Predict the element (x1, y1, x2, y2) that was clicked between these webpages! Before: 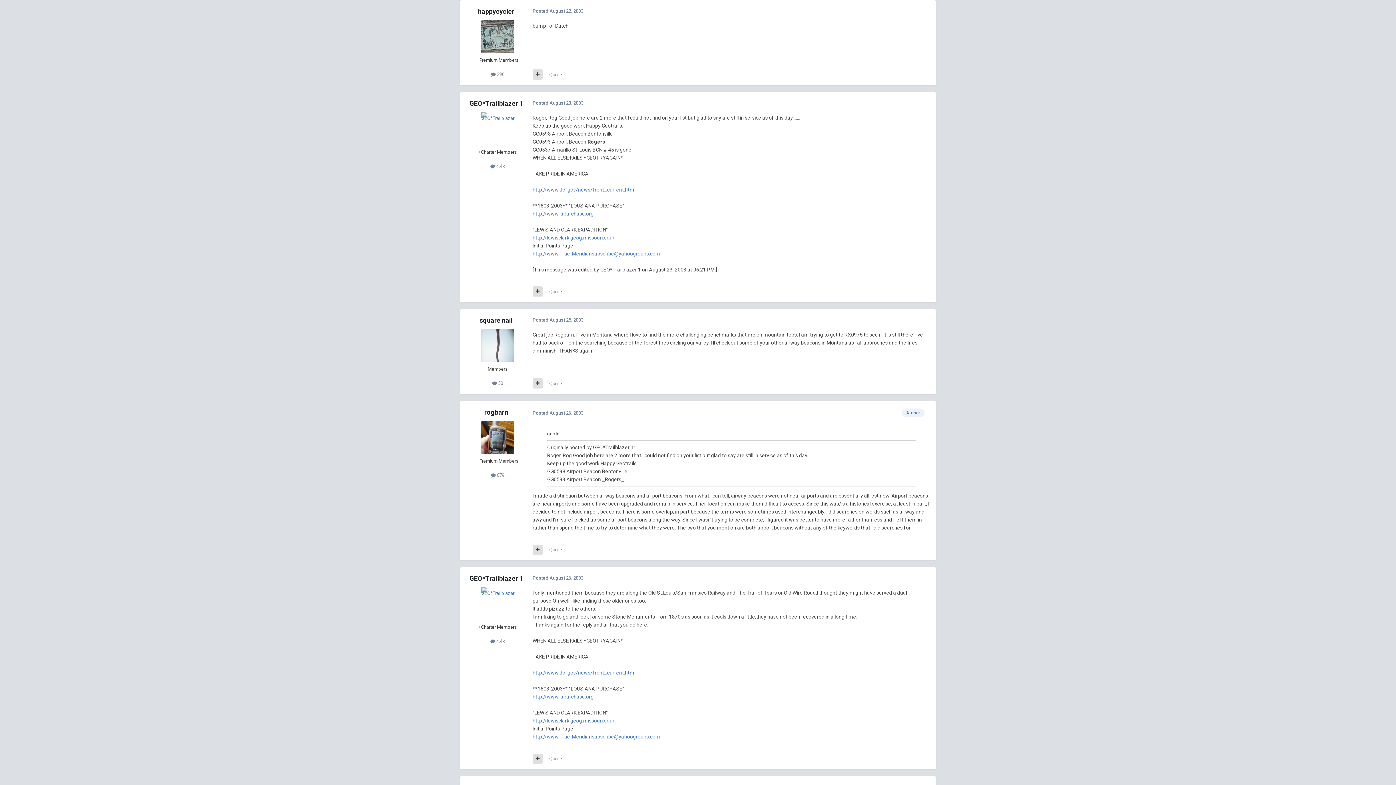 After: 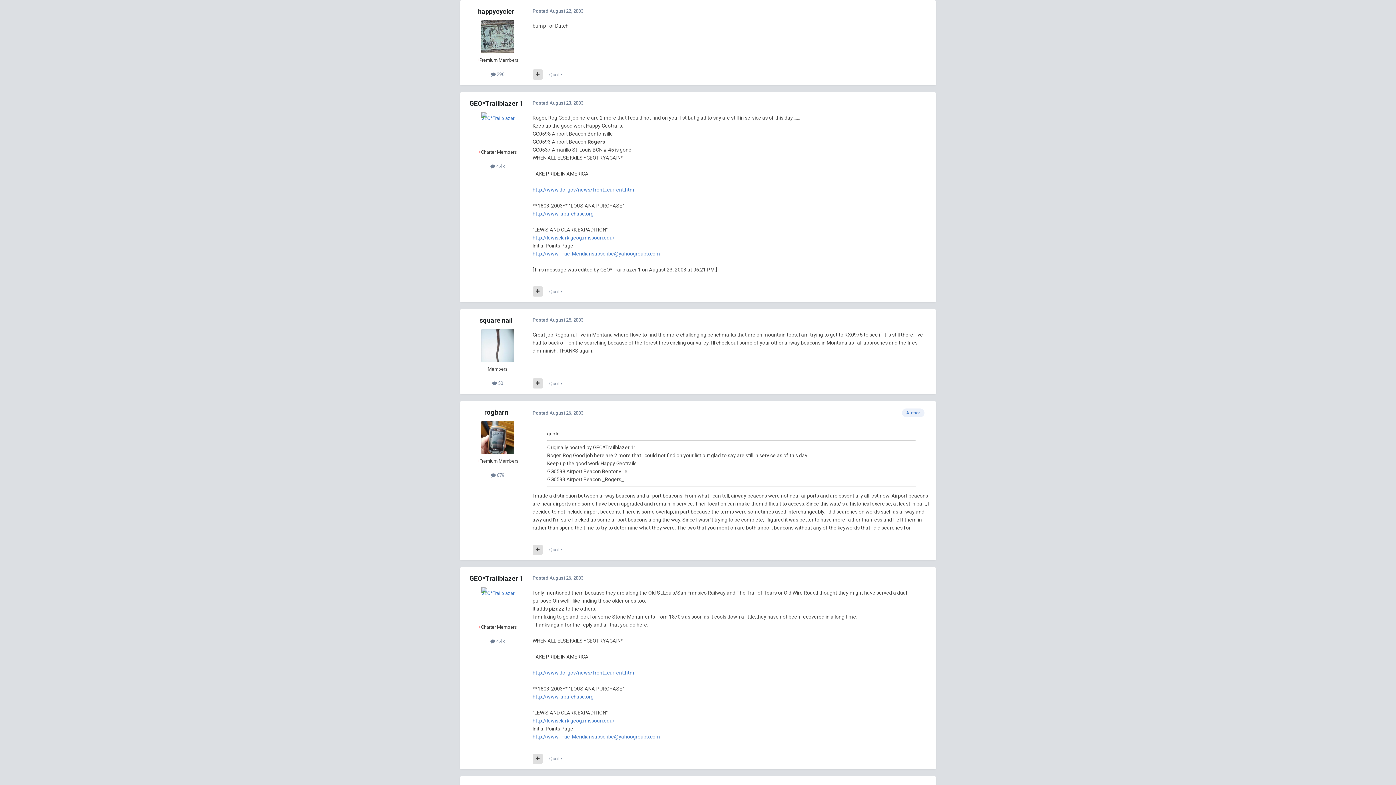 Action: bbox: (481, 329, 514, 362)